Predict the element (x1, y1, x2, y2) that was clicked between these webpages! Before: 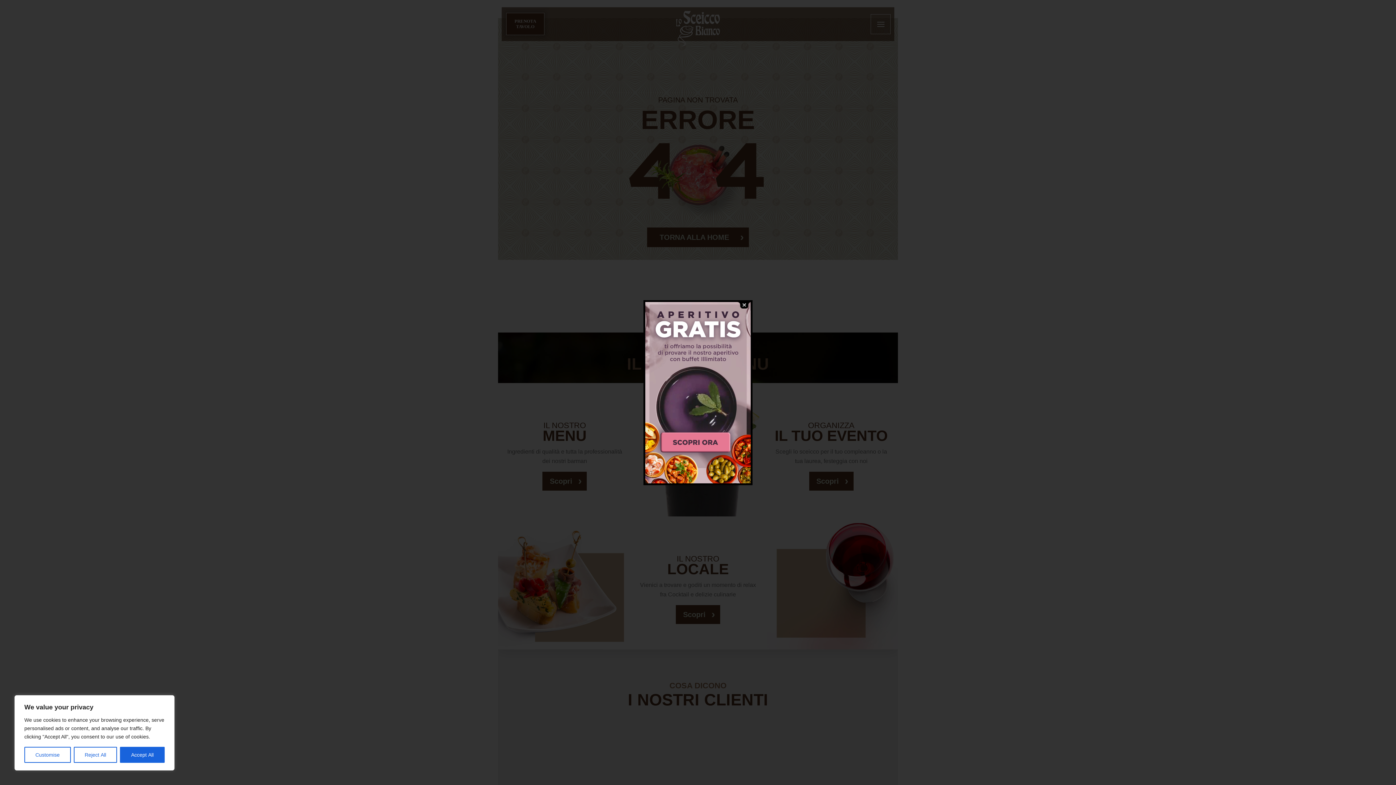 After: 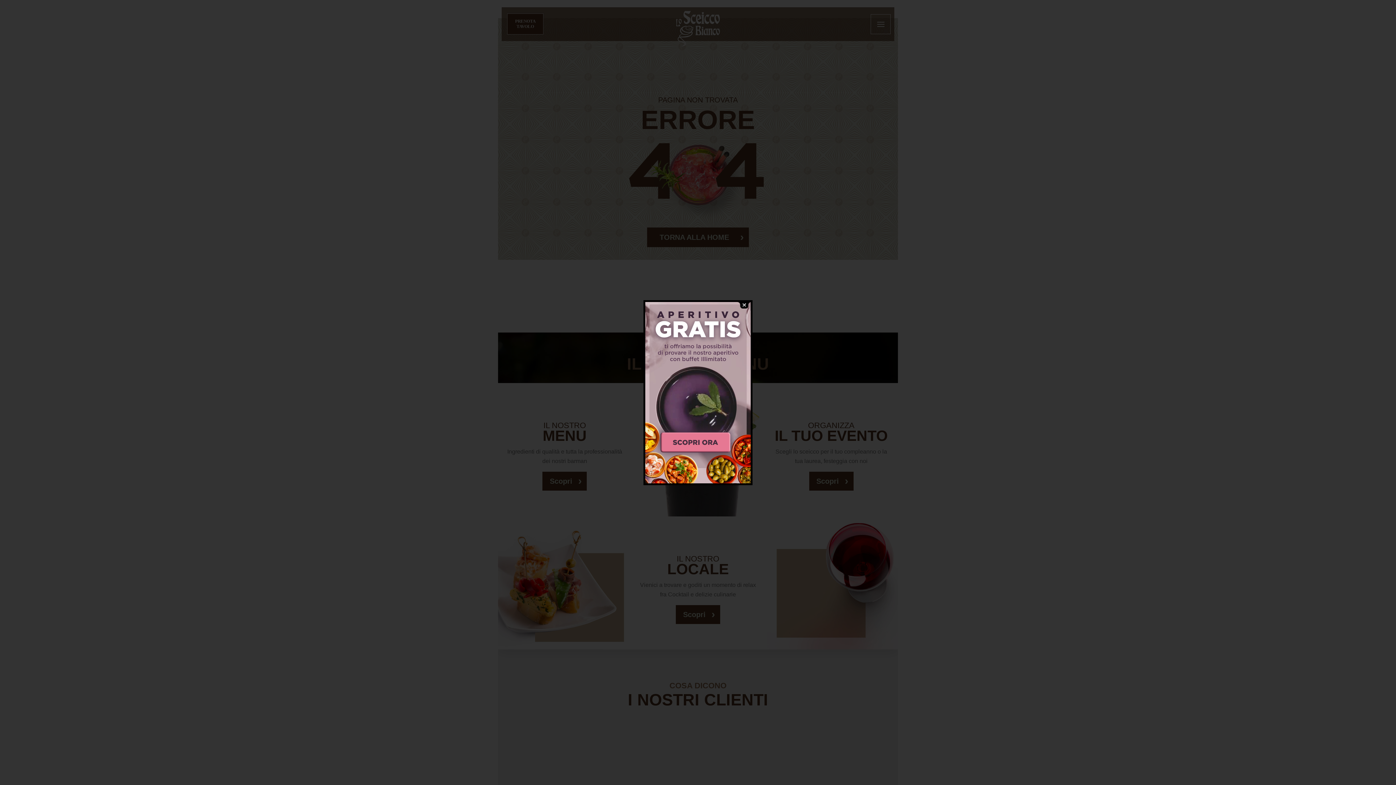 Action: label: Reject All bbox: (73, 747, 117, 763)